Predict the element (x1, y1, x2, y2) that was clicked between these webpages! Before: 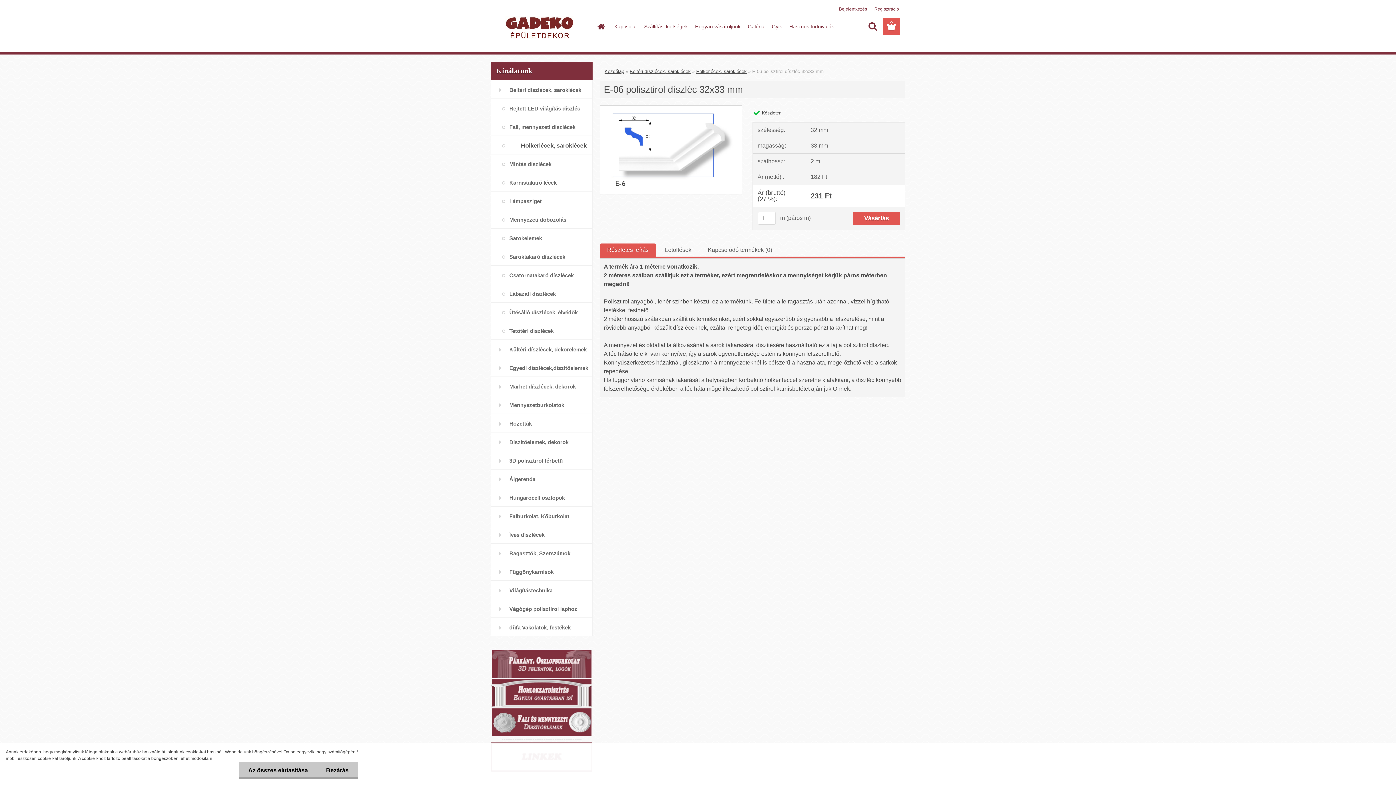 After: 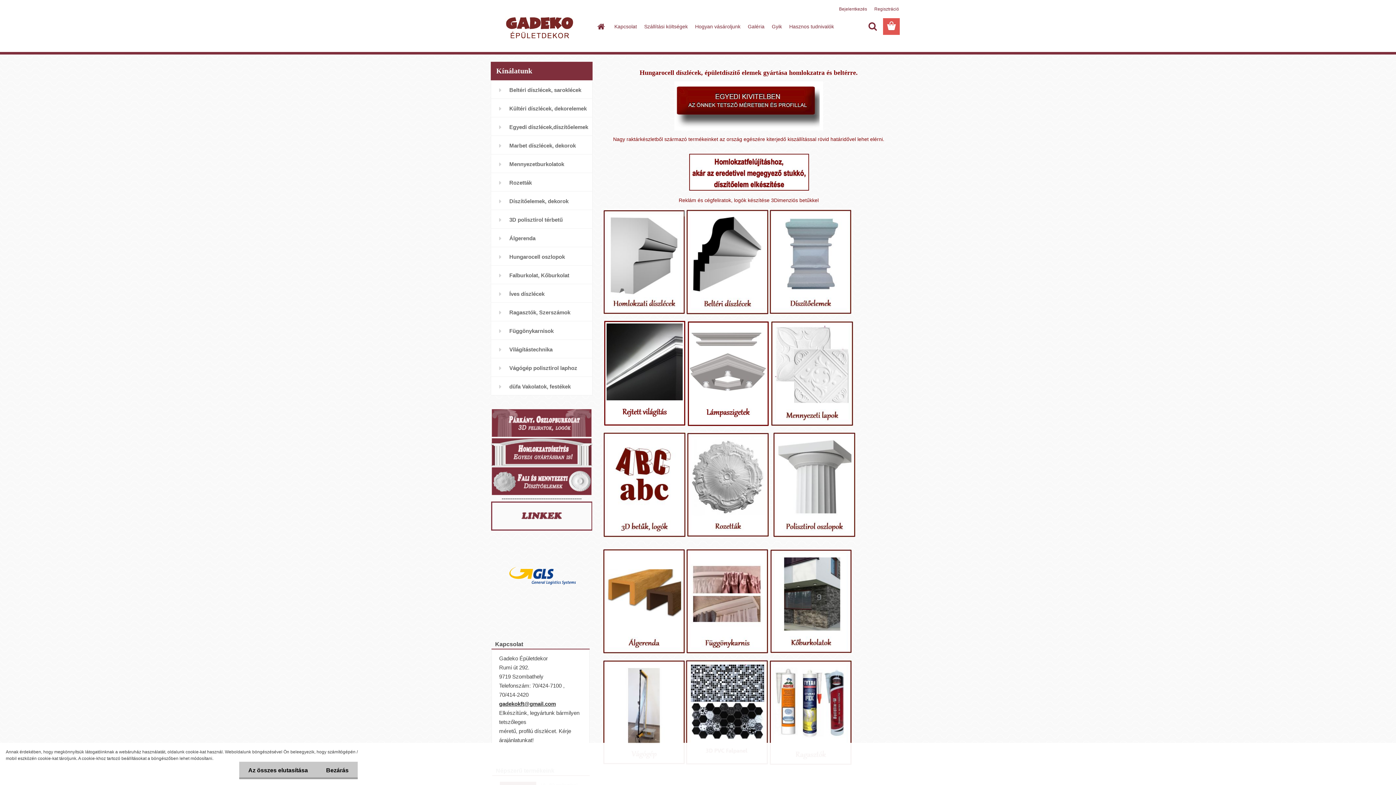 Action: bbox: (490, 8, 590, 45)